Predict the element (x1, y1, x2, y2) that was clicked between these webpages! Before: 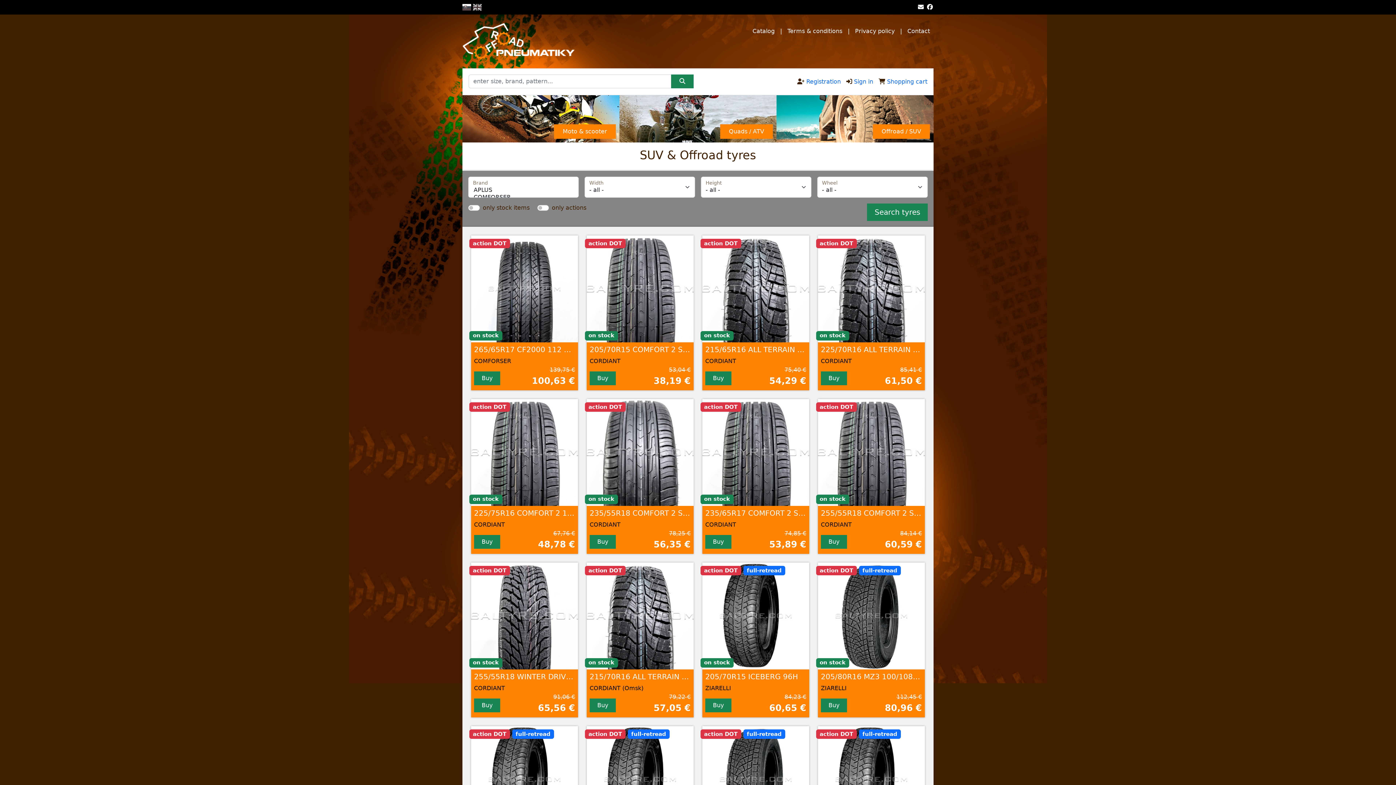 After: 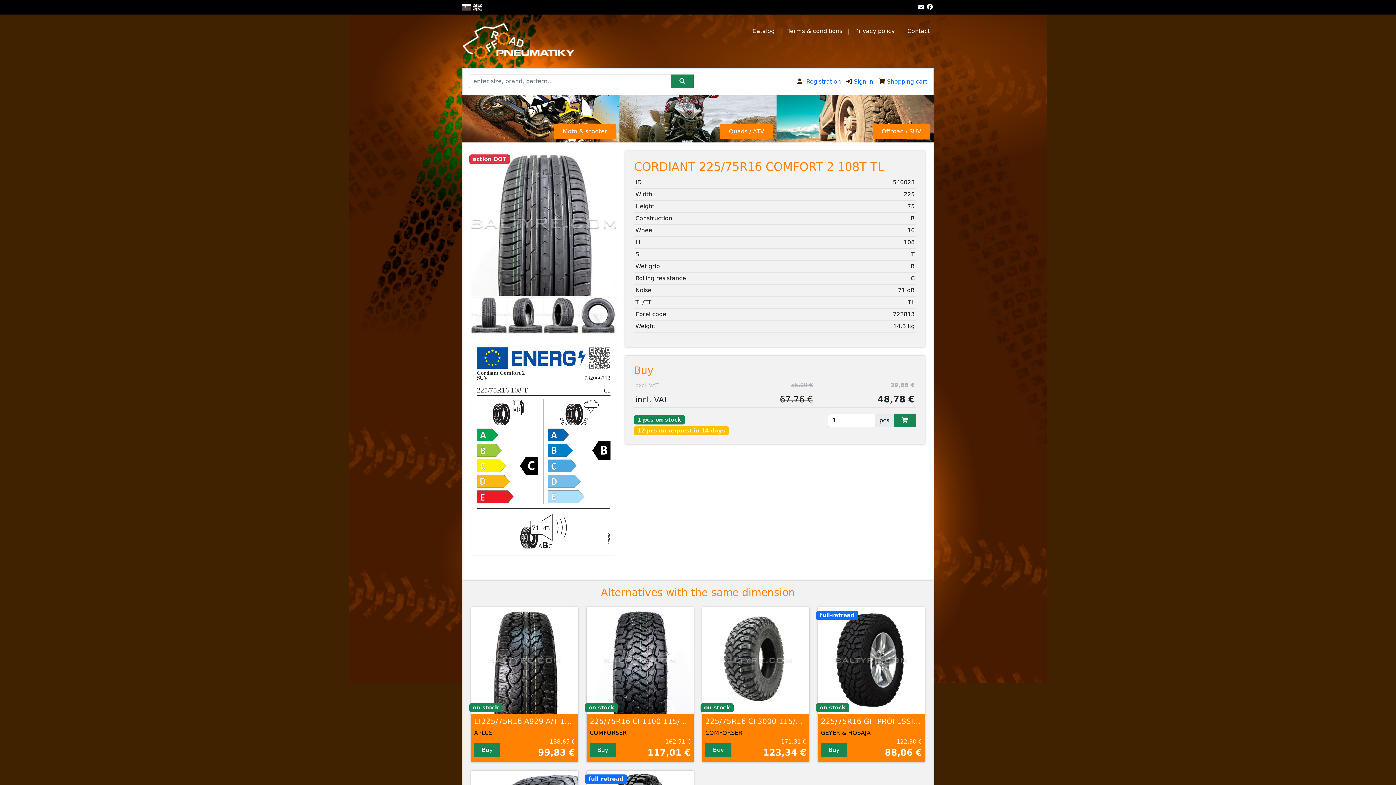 Action: bbox: (474, 508, 591, 517) label: 225/75R16 COMFORT 2 108T TL